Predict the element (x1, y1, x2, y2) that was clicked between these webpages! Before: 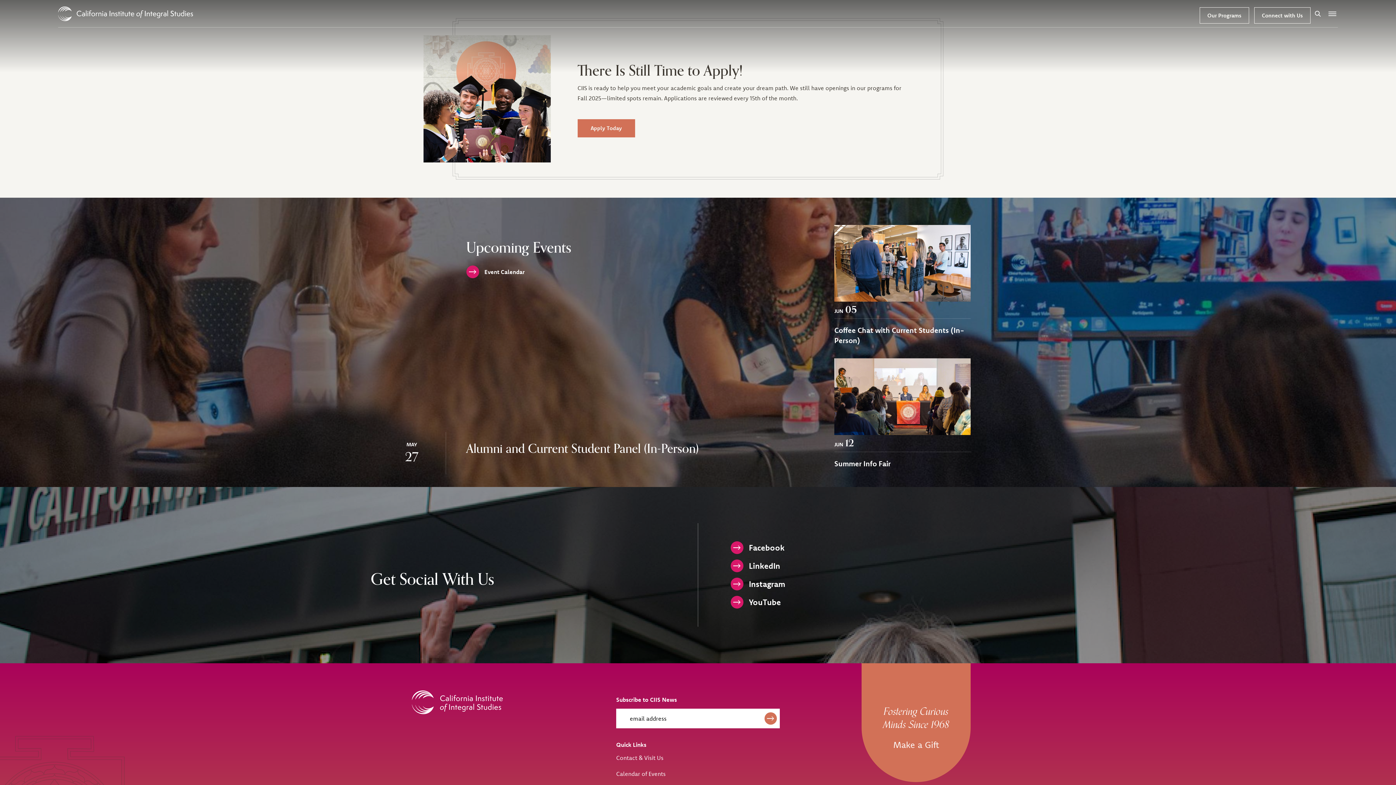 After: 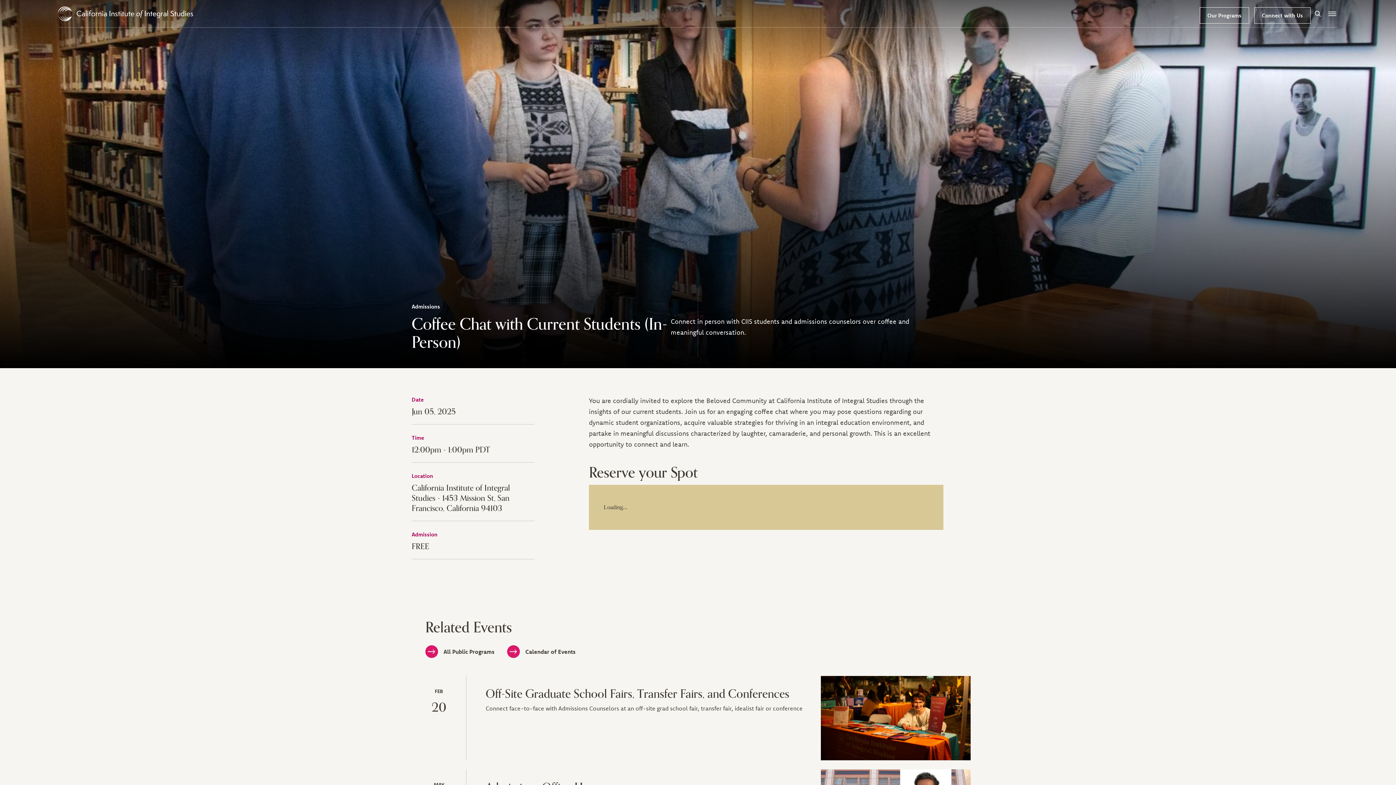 Action: label: Admissions Campus Tour bbox: (834, 225, 970, 301)